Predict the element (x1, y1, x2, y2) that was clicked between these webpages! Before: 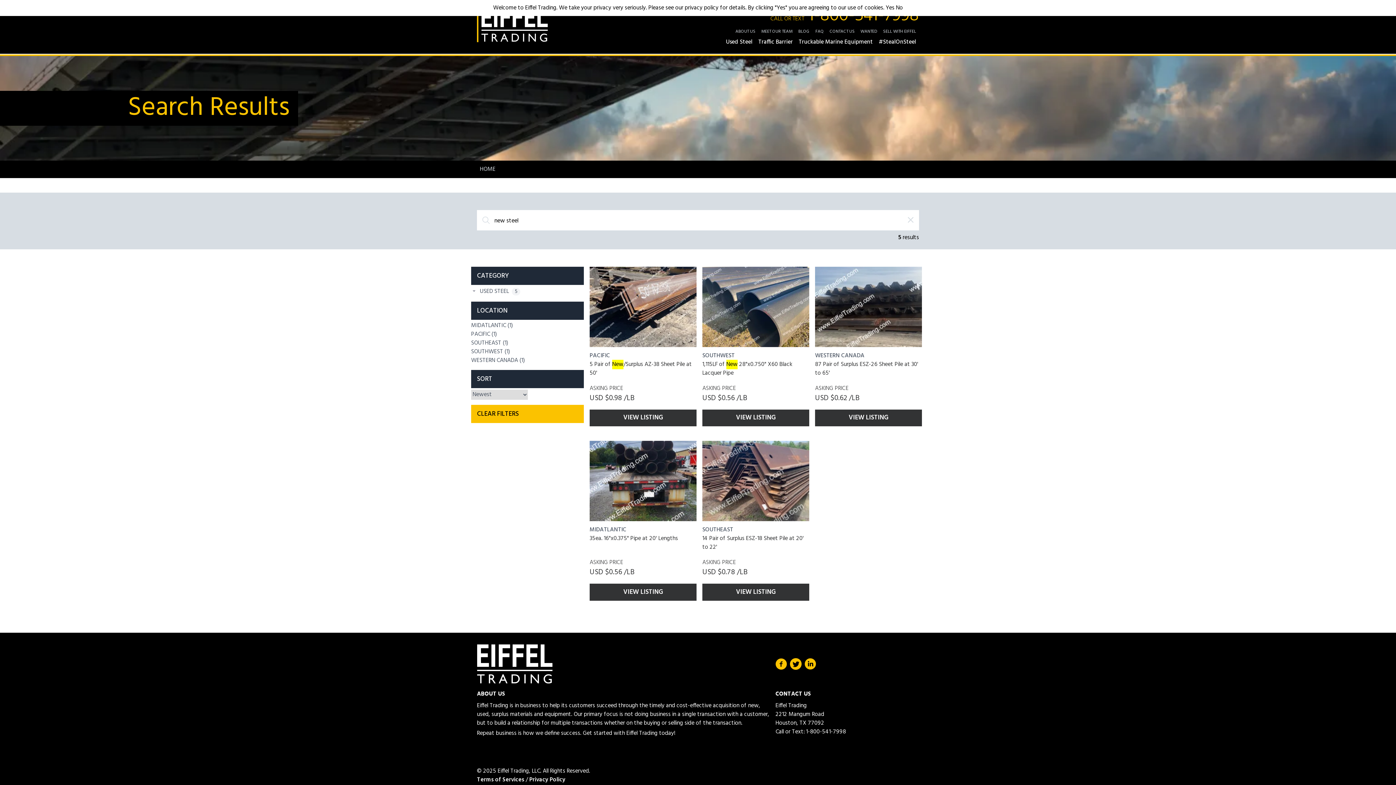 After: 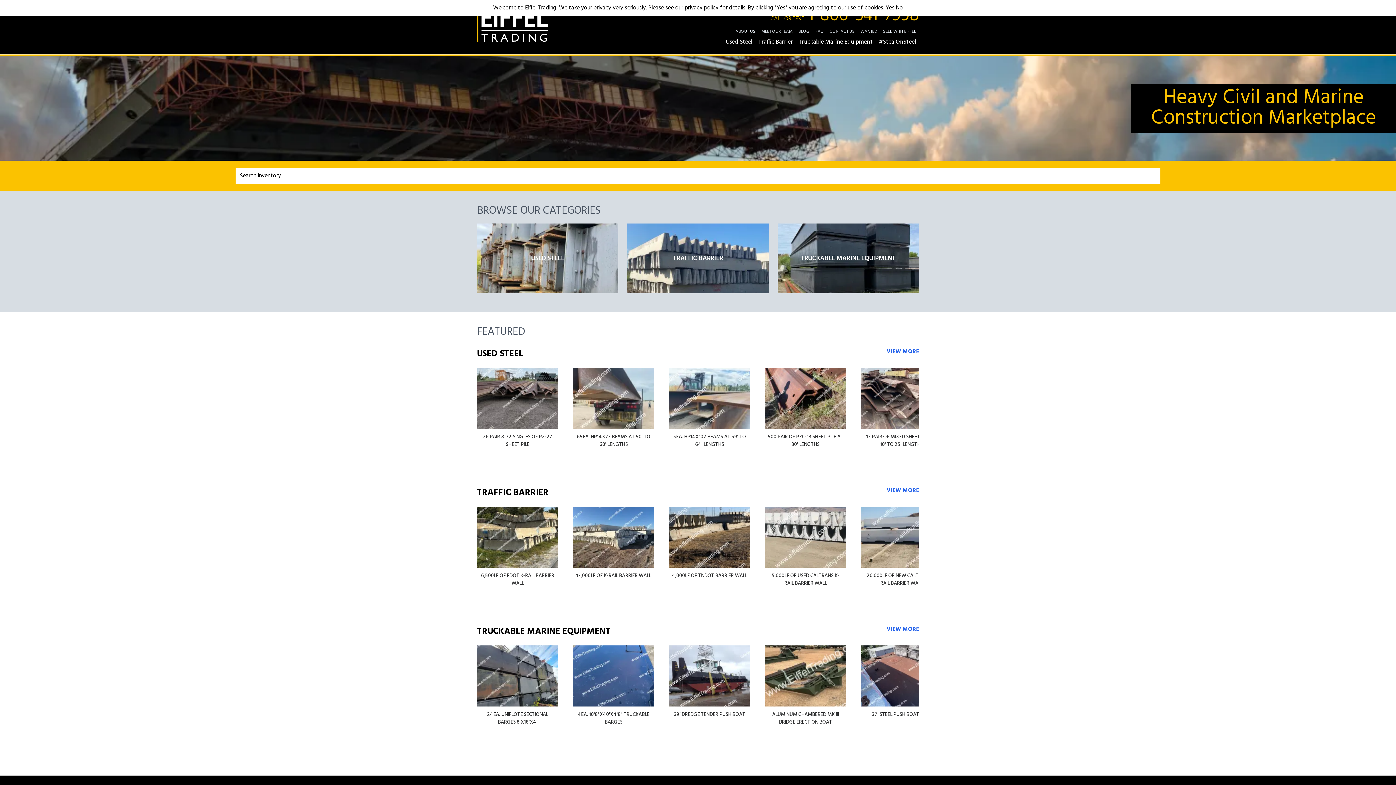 Action: bbox: (477, 7, 548, 42)